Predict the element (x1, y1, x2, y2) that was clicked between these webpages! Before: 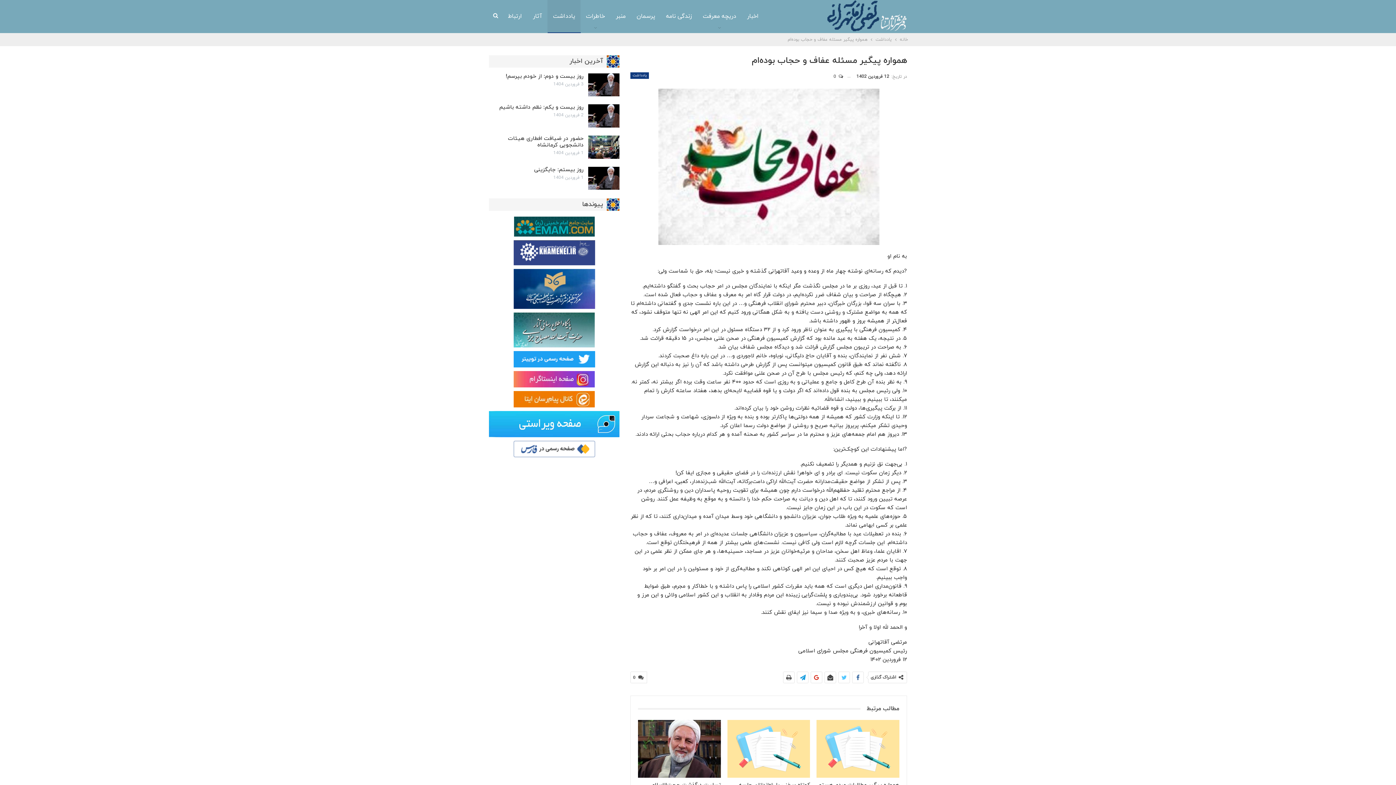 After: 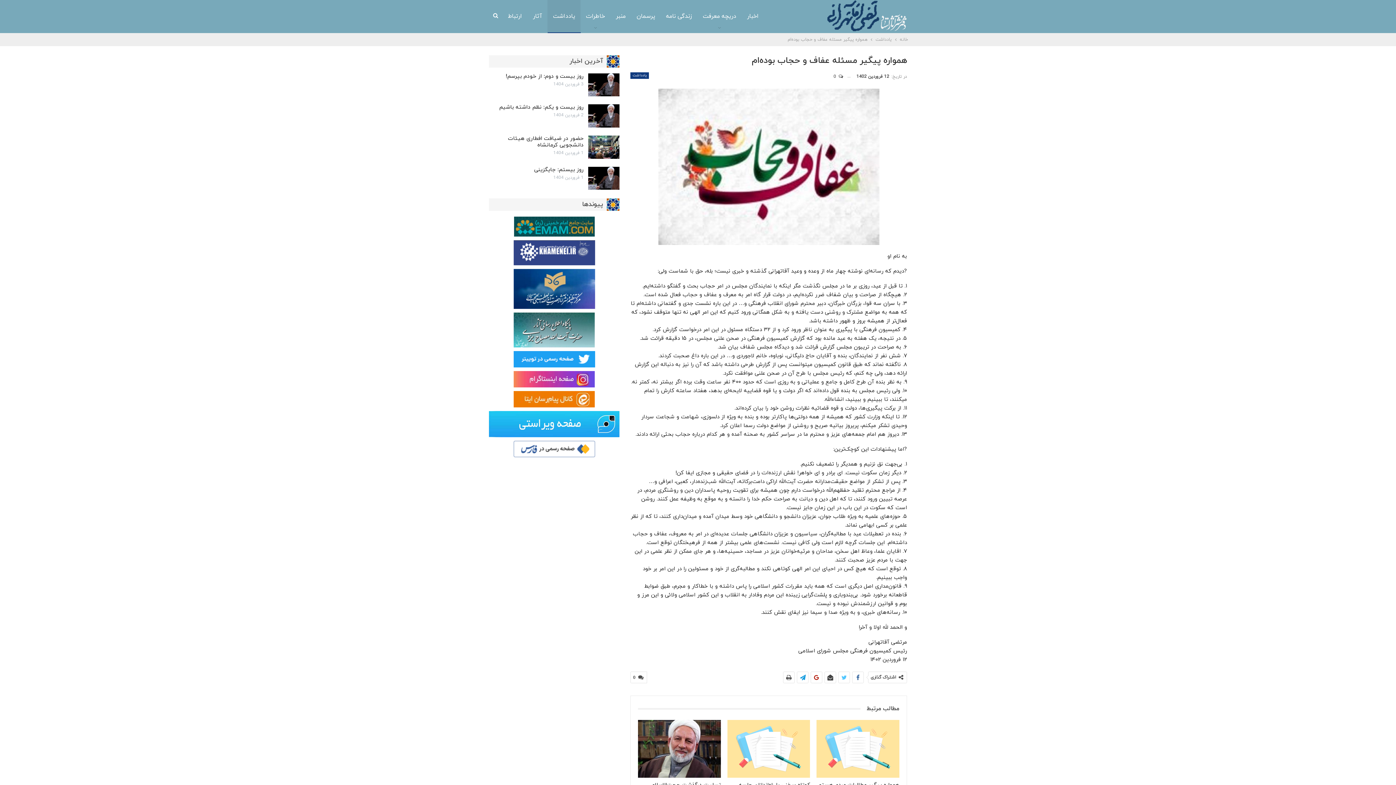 Action: bbox: (811, 672, 822, 683)